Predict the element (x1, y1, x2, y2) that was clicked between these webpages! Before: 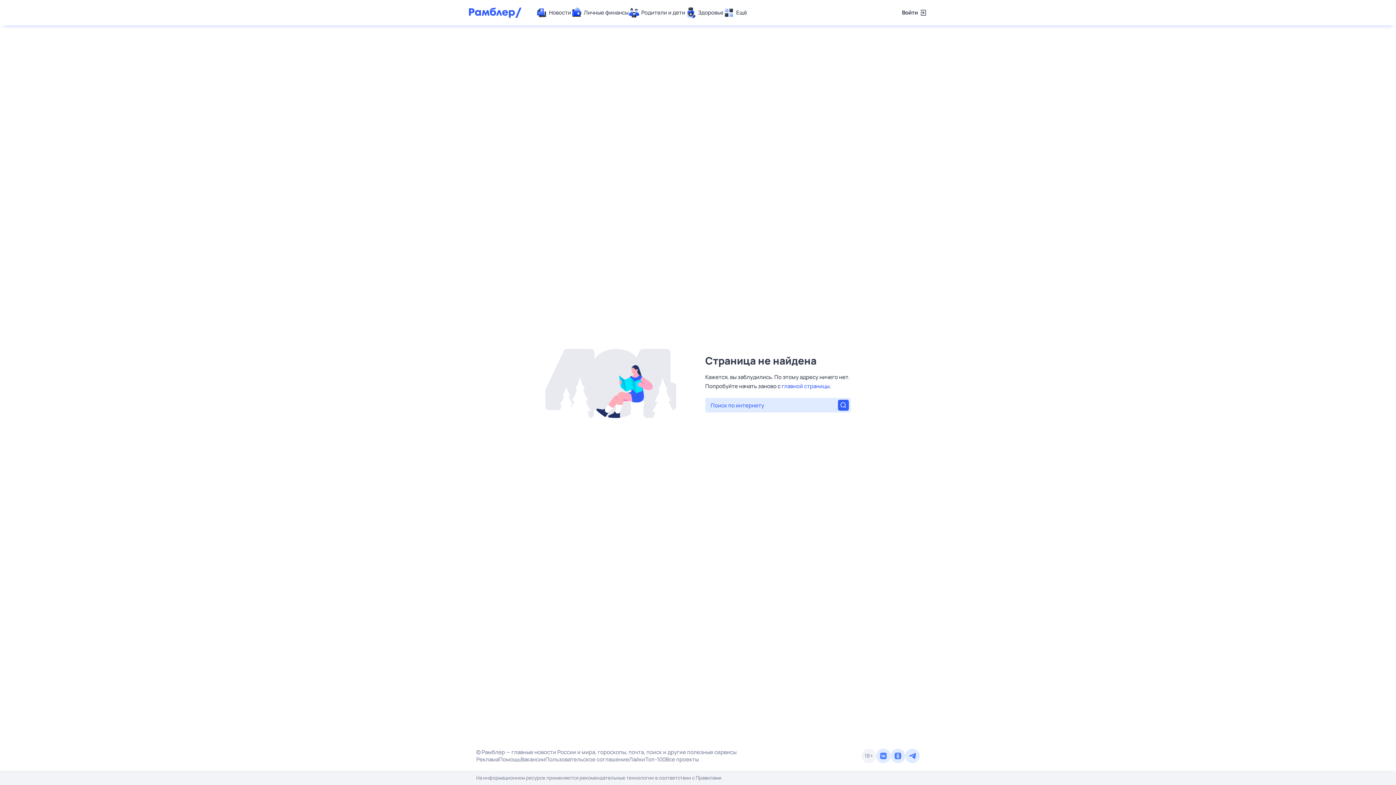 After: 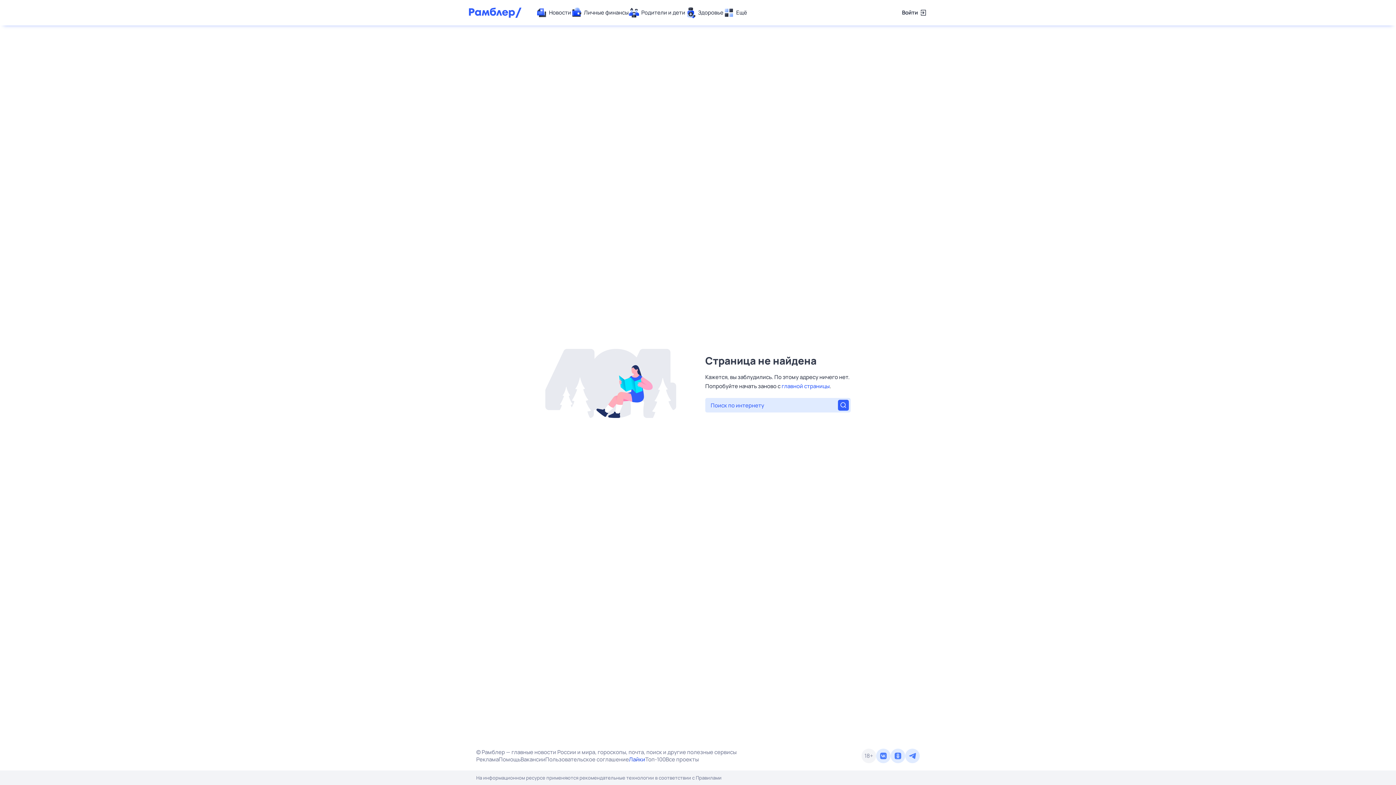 Action: label: Лайки bbox: (629, 756, 645, 763)